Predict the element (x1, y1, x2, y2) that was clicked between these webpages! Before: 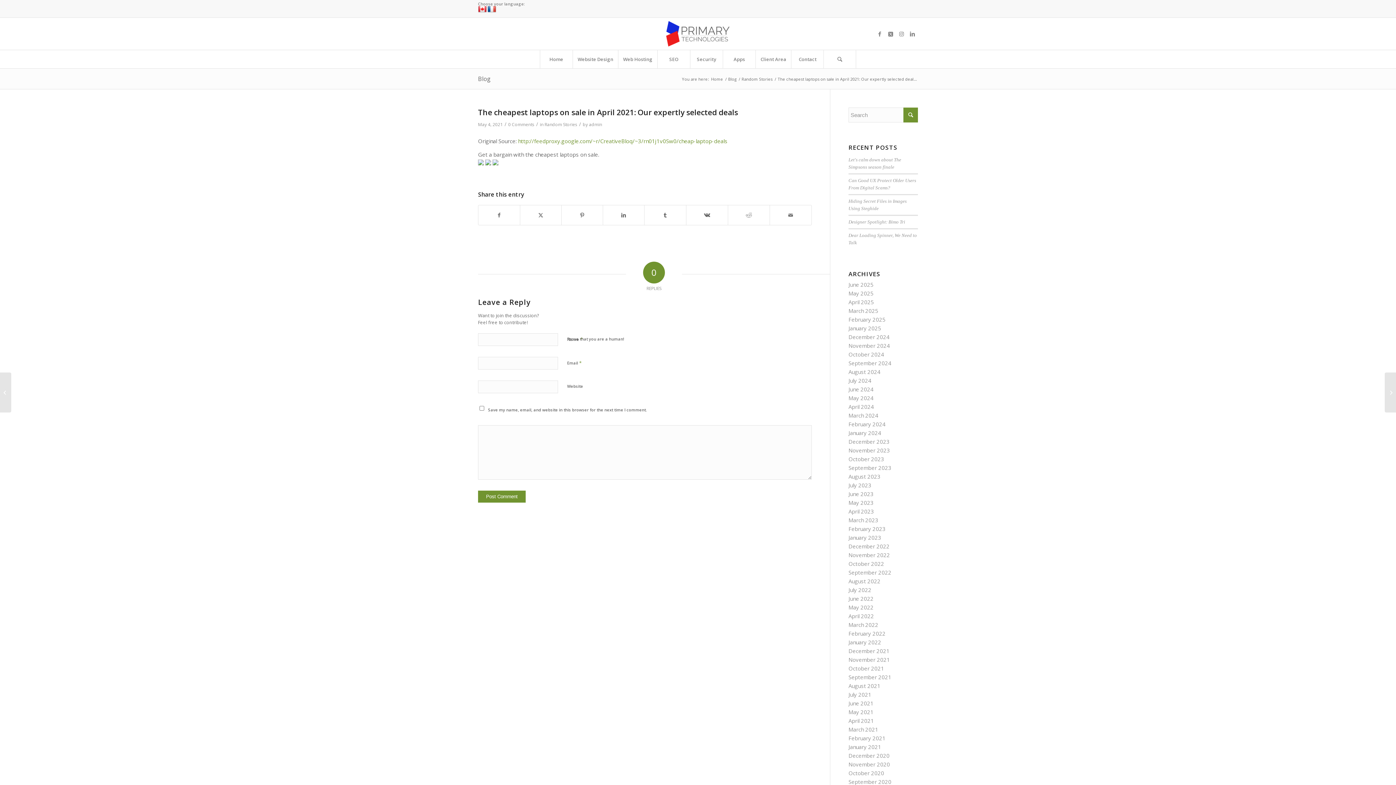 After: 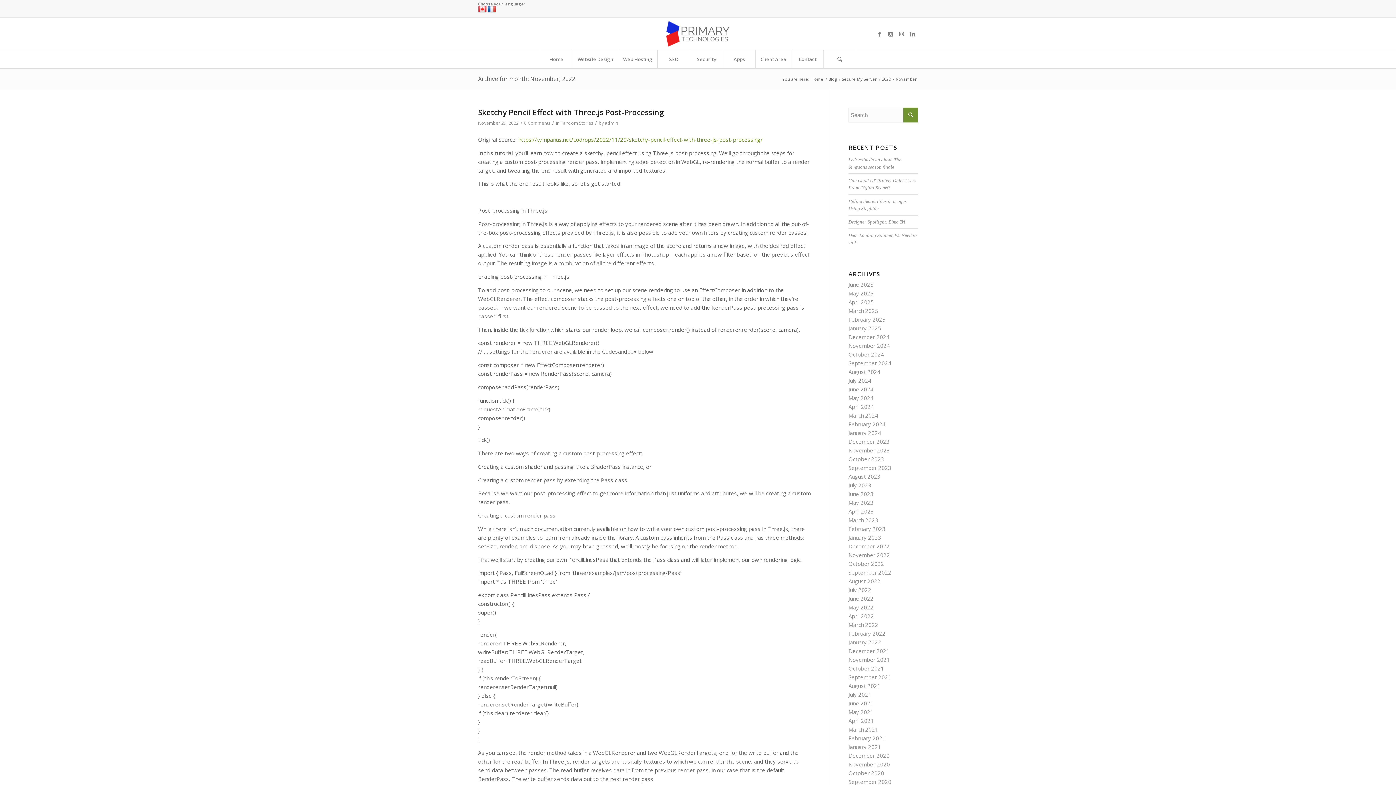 Action: bbox: (848, 551, 890, 558) label: November 2022